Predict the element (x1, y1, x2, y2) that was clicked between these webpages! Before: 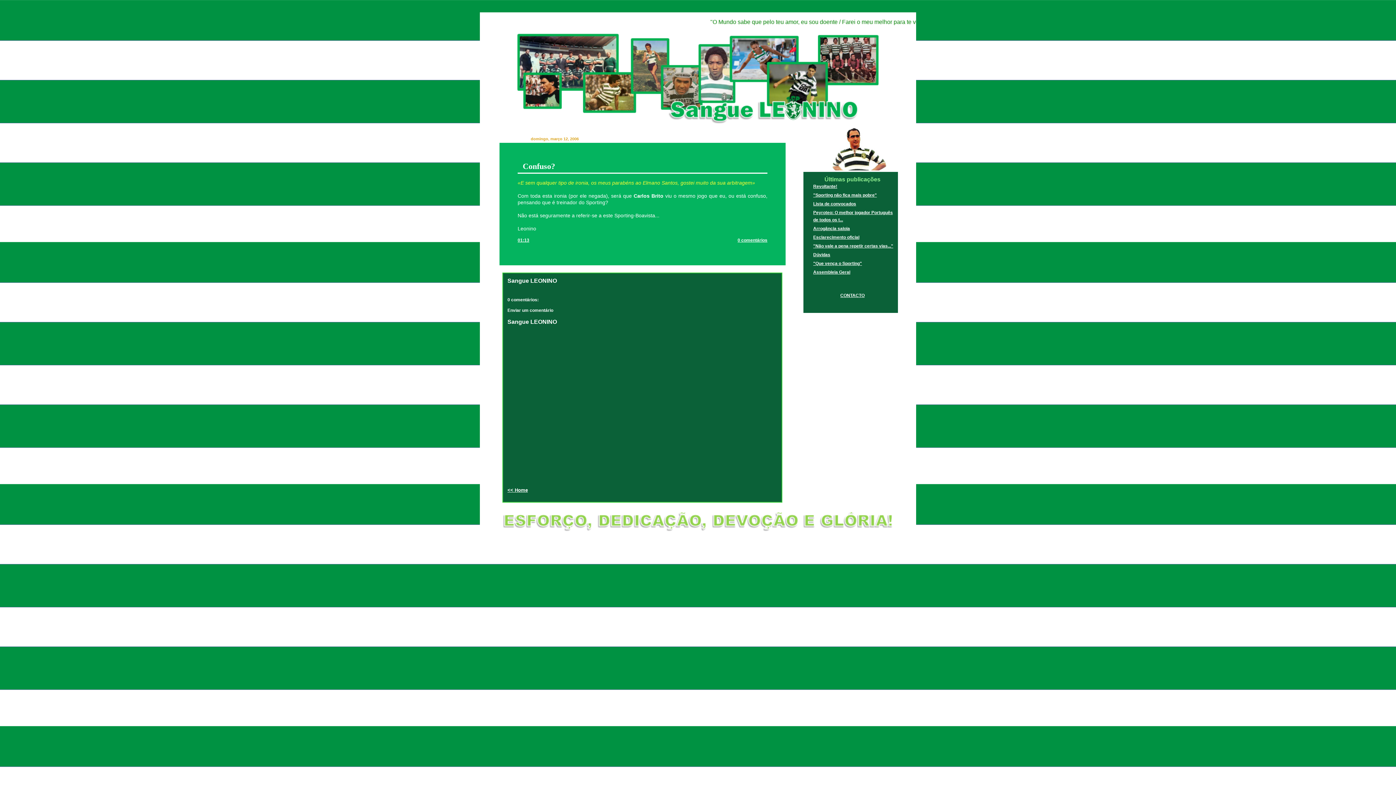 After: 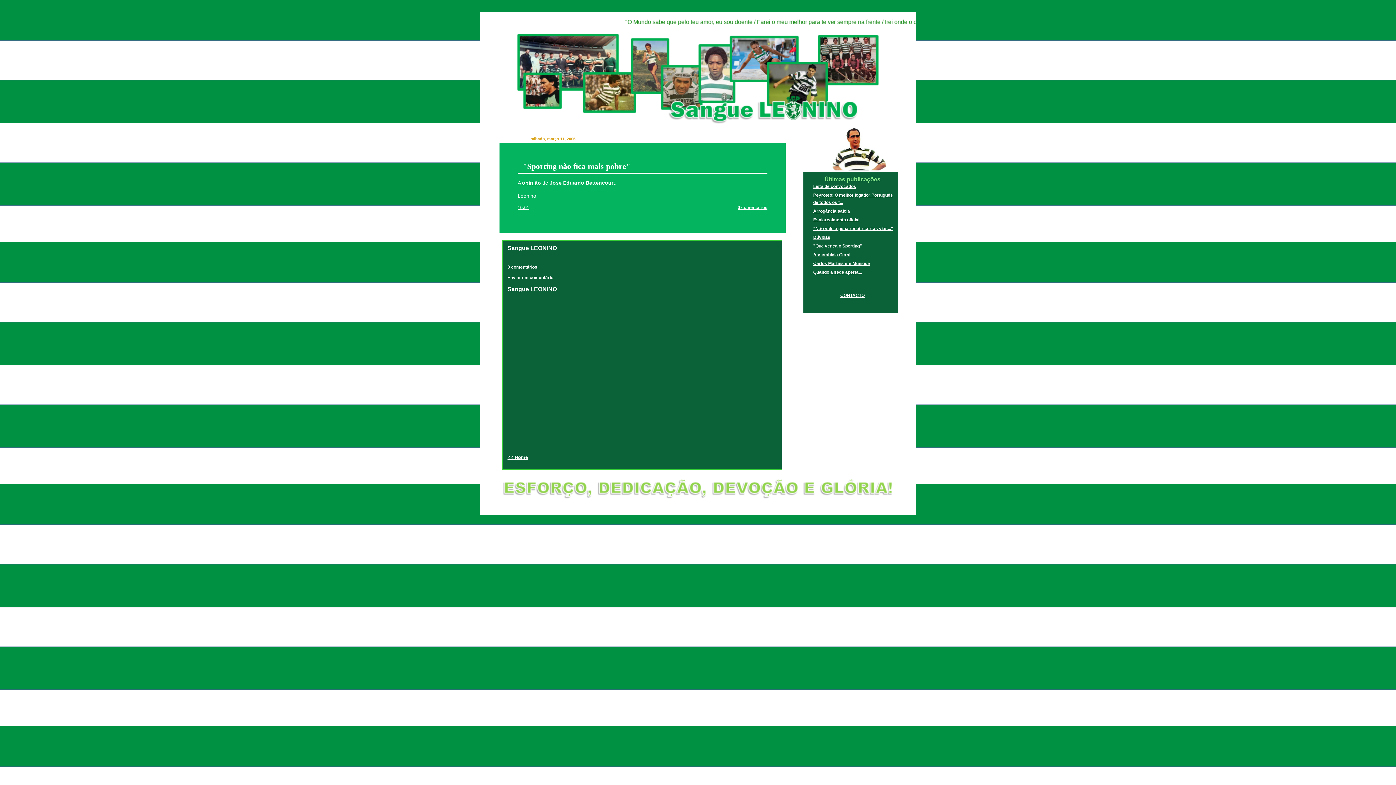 Action: label: "Sporting não fica mais pobre" bbox: (813, 192, 877, 197)